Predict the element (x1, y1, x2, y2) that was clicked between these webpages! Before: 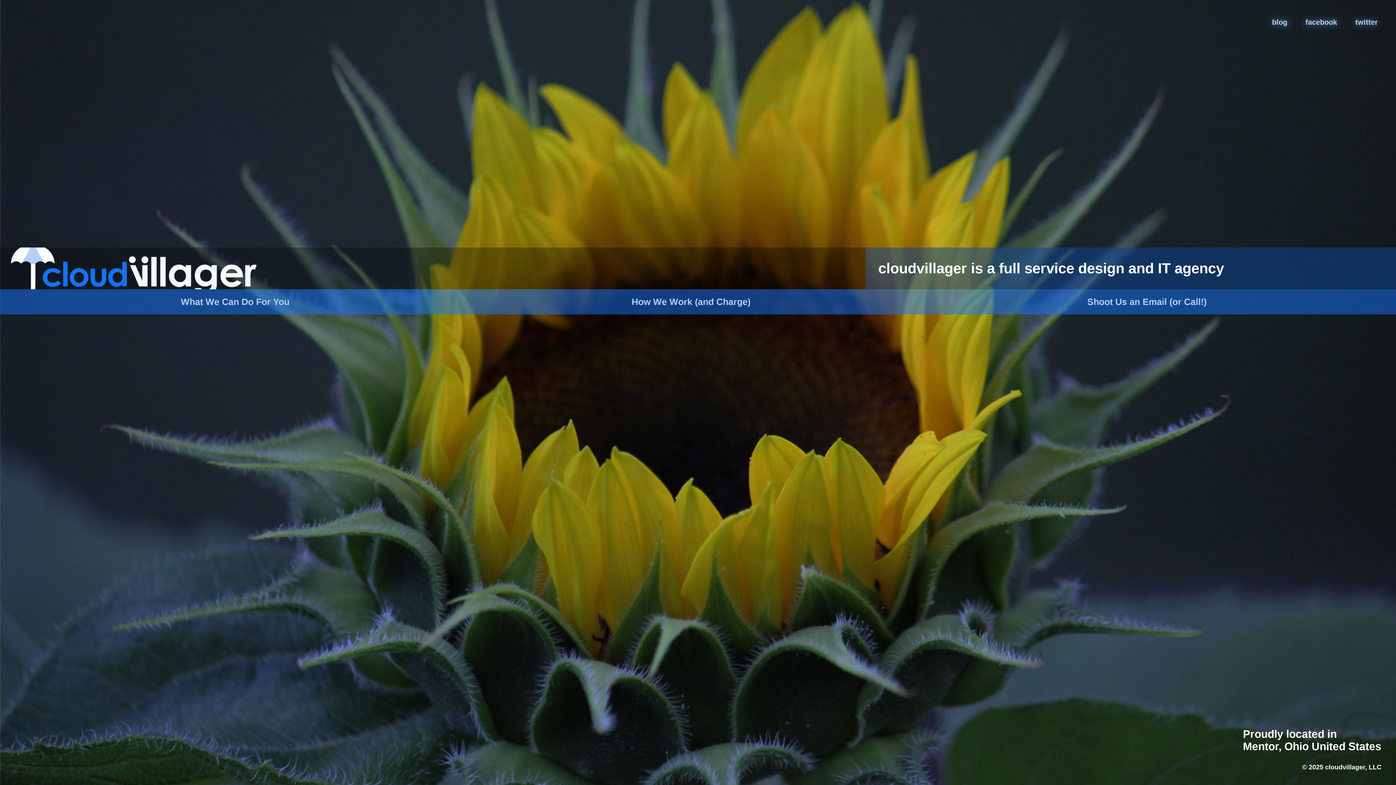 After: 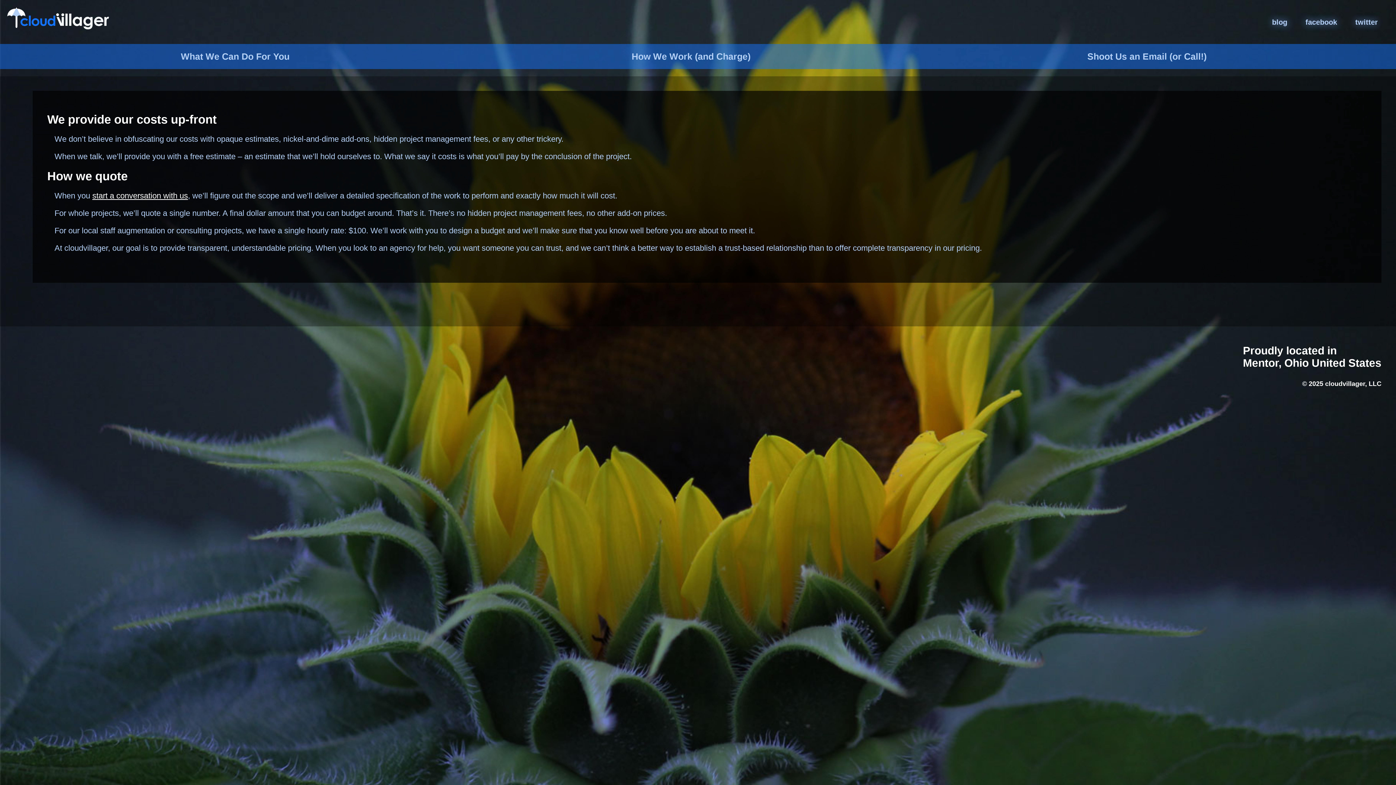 Action: bbox: (463, 296, 919, 307) label: How We Work (and Charge)